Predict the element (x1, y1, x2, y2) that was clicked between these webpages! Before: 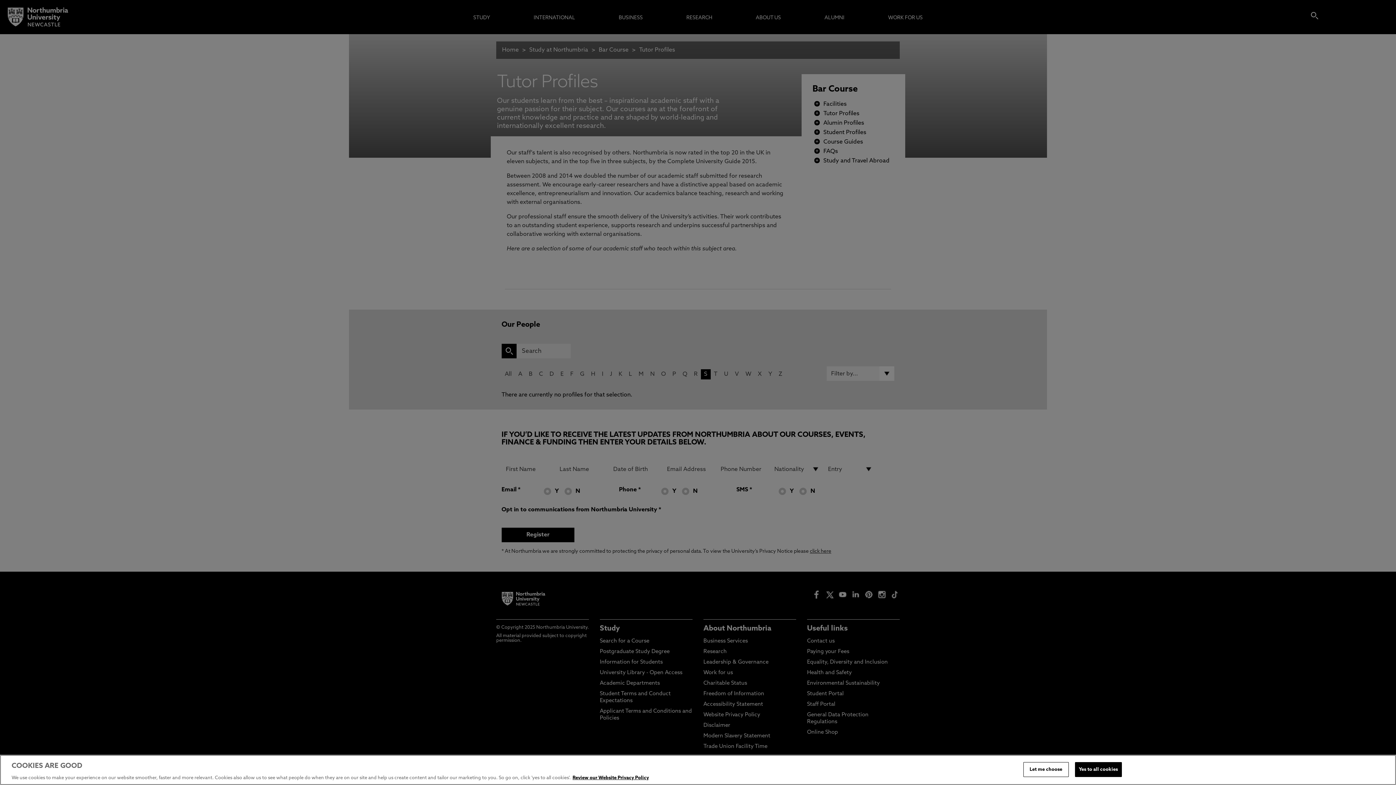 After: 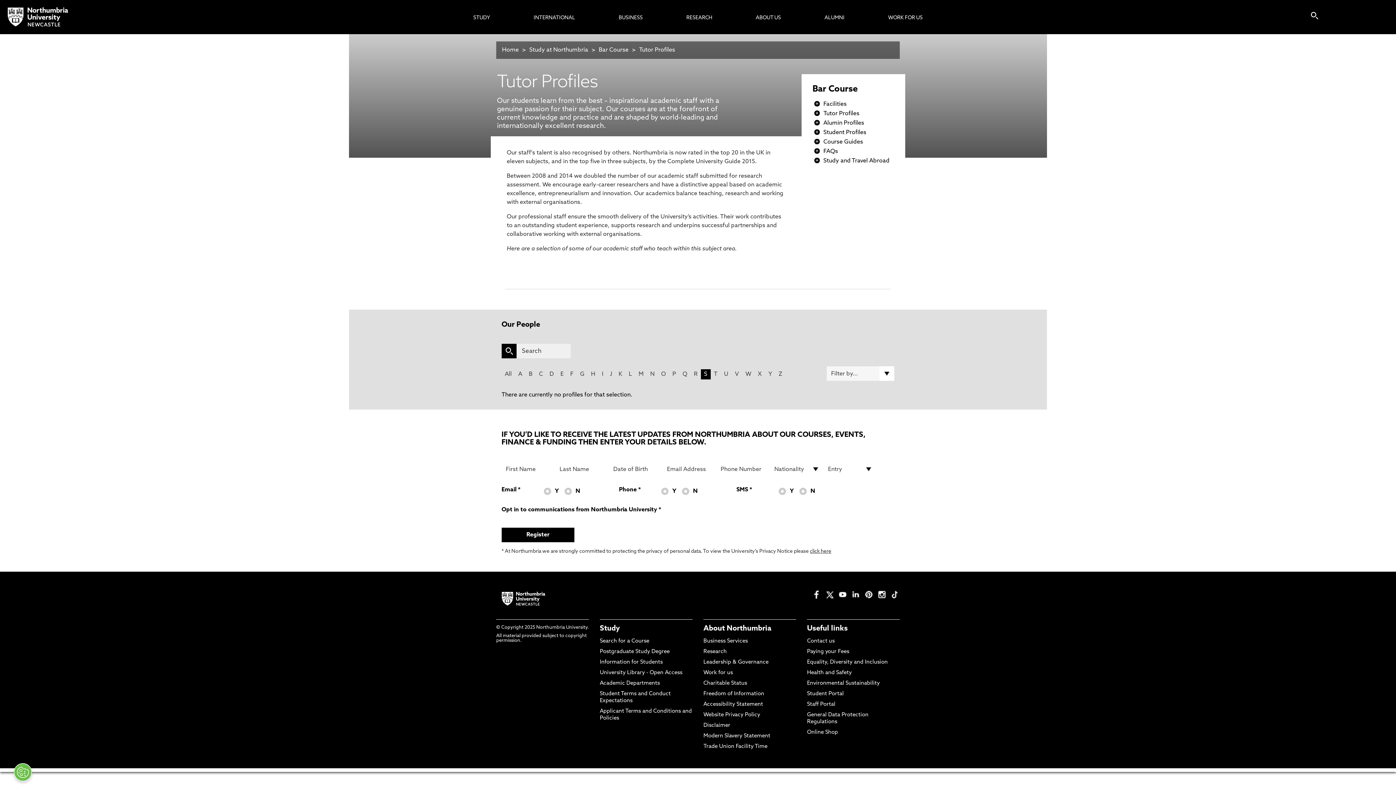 Action: label: Yes to all cookies bbox: (1075, 762, 1122, 777)